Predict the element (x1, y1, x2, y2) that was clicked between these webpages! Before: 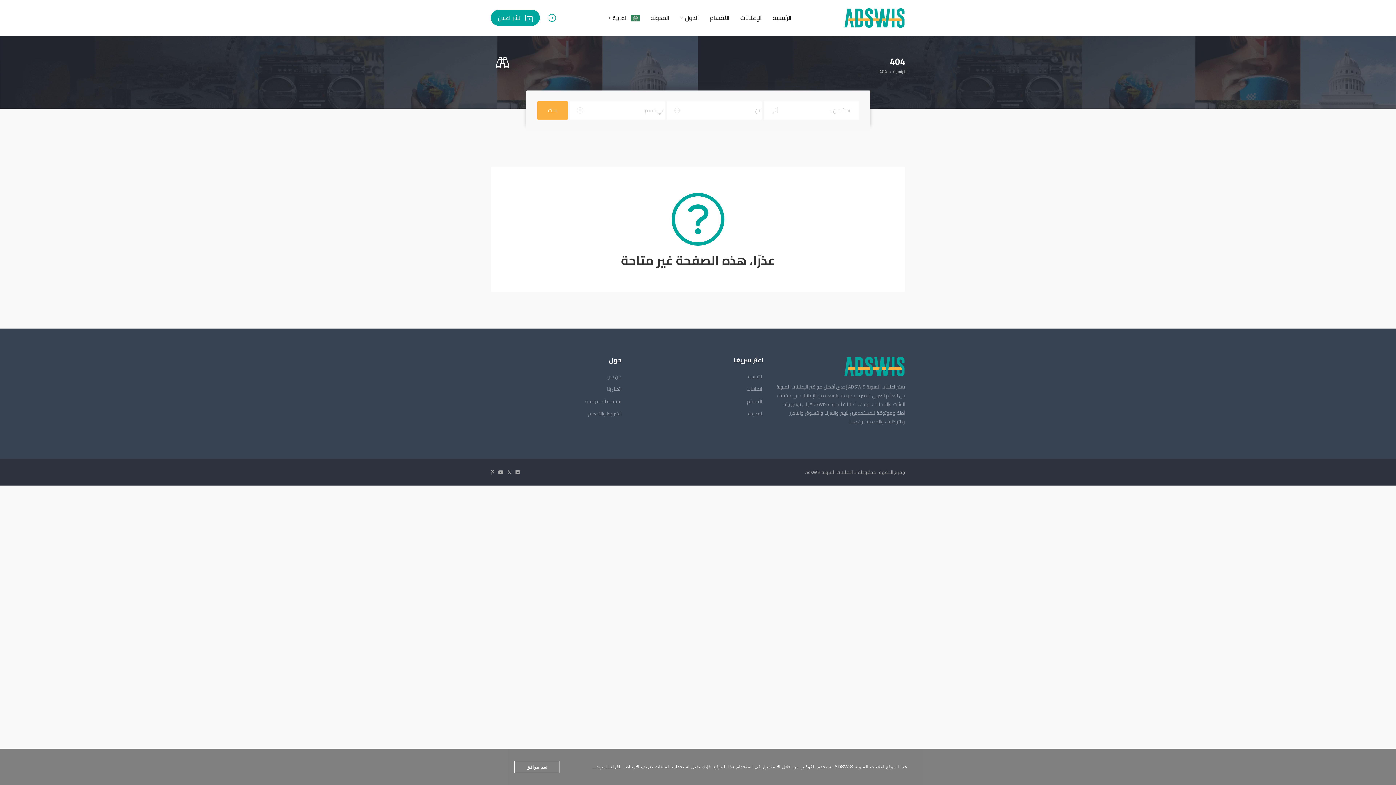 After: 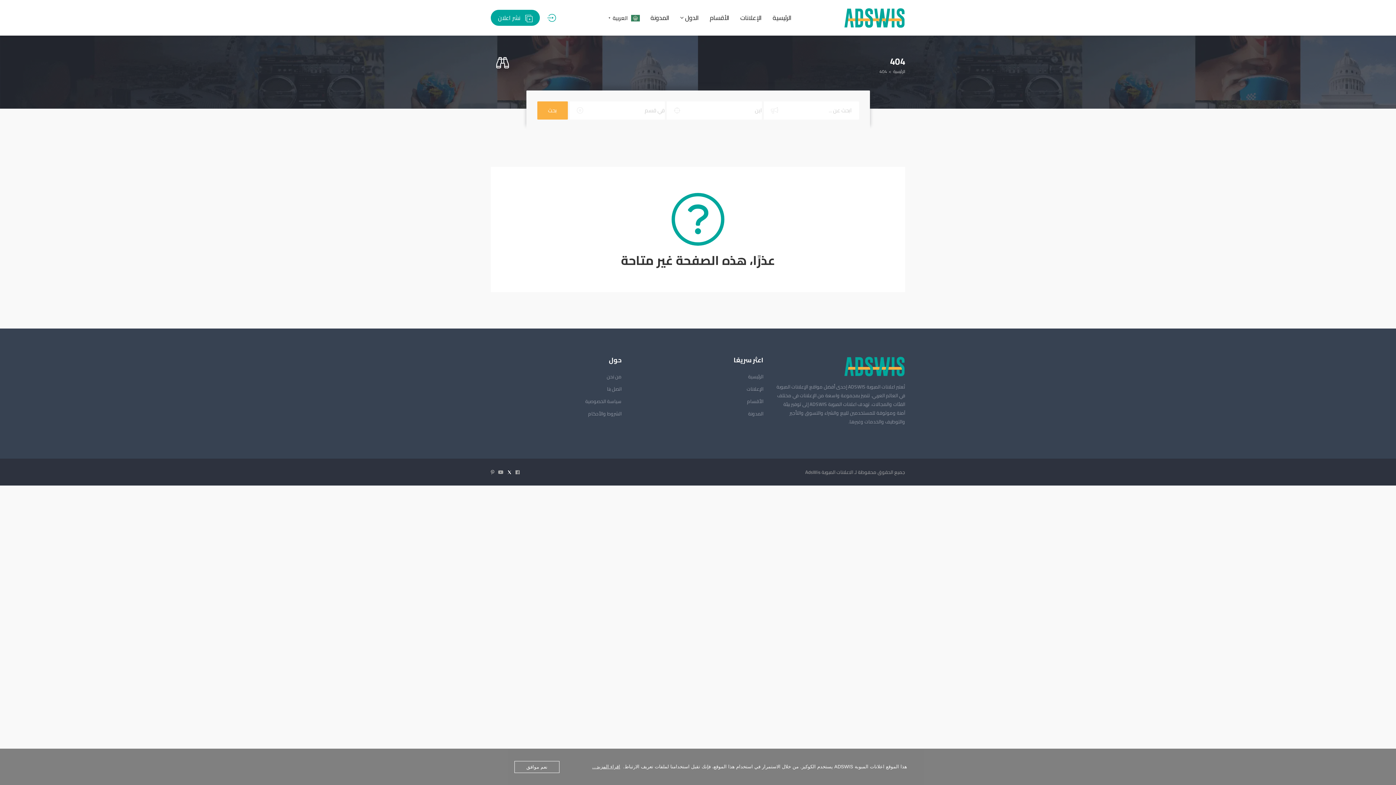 Action: bbox: (507, 467, 512, 476)